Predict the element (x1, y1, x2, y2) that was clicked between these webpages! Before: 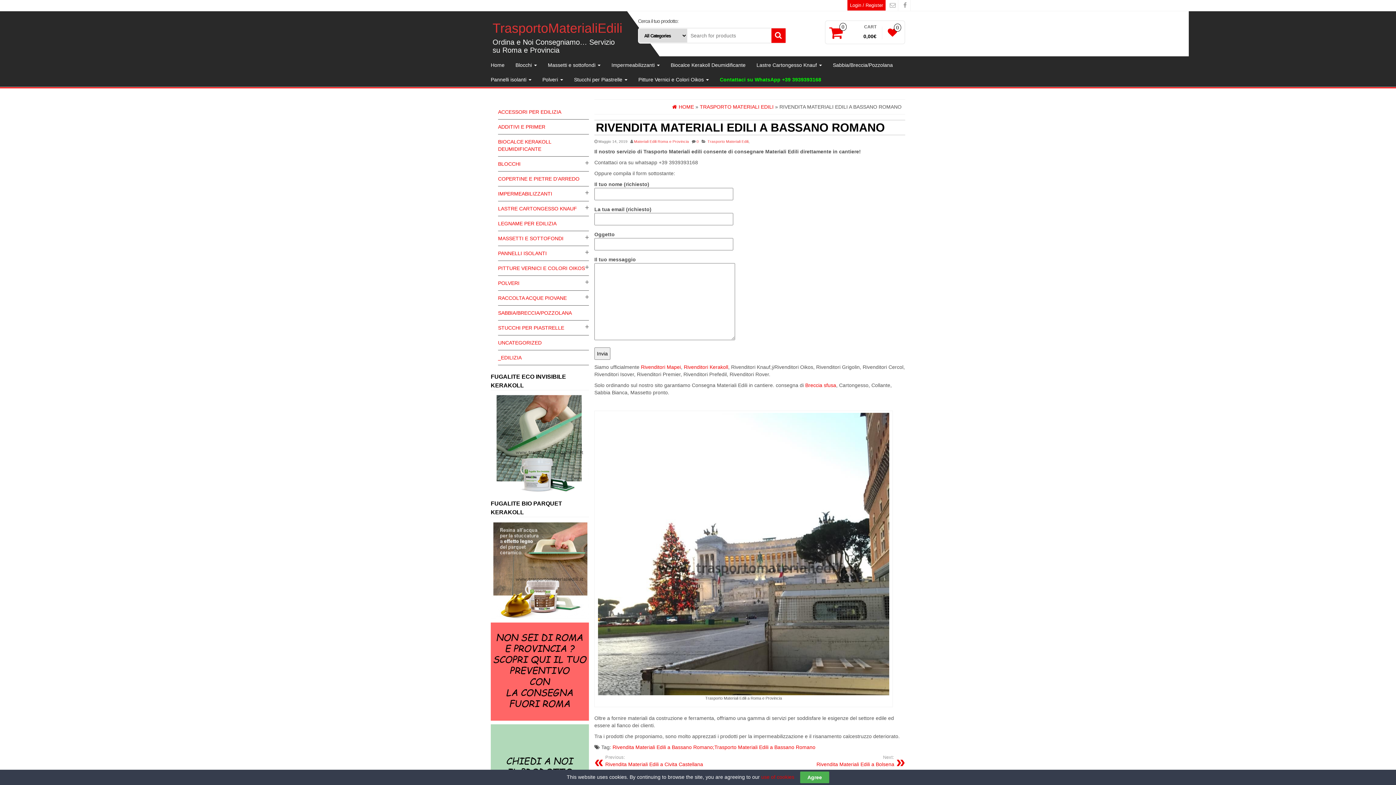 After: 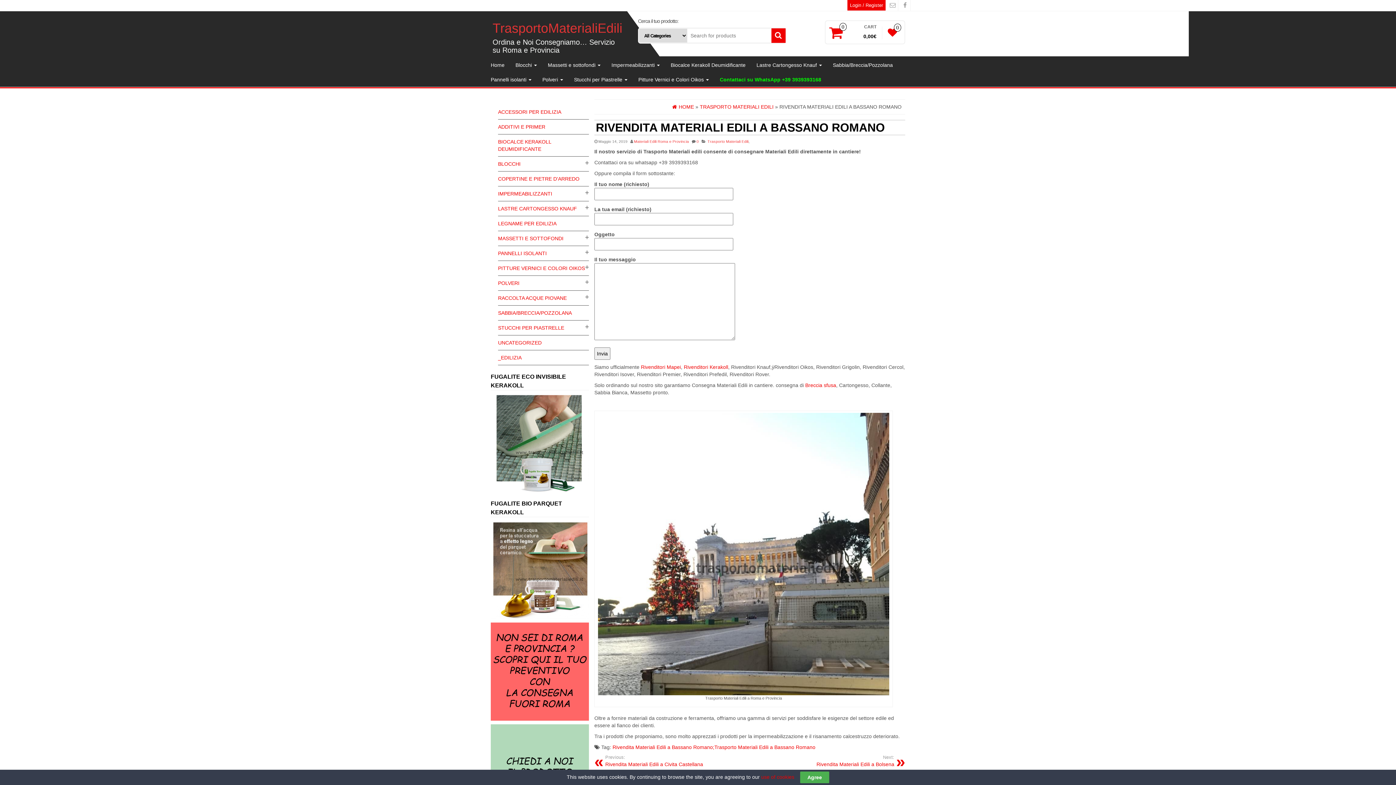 Action: label: Contattaci su WhatsApp +39 3939393168 bbox: (714, 72, 826, 86)